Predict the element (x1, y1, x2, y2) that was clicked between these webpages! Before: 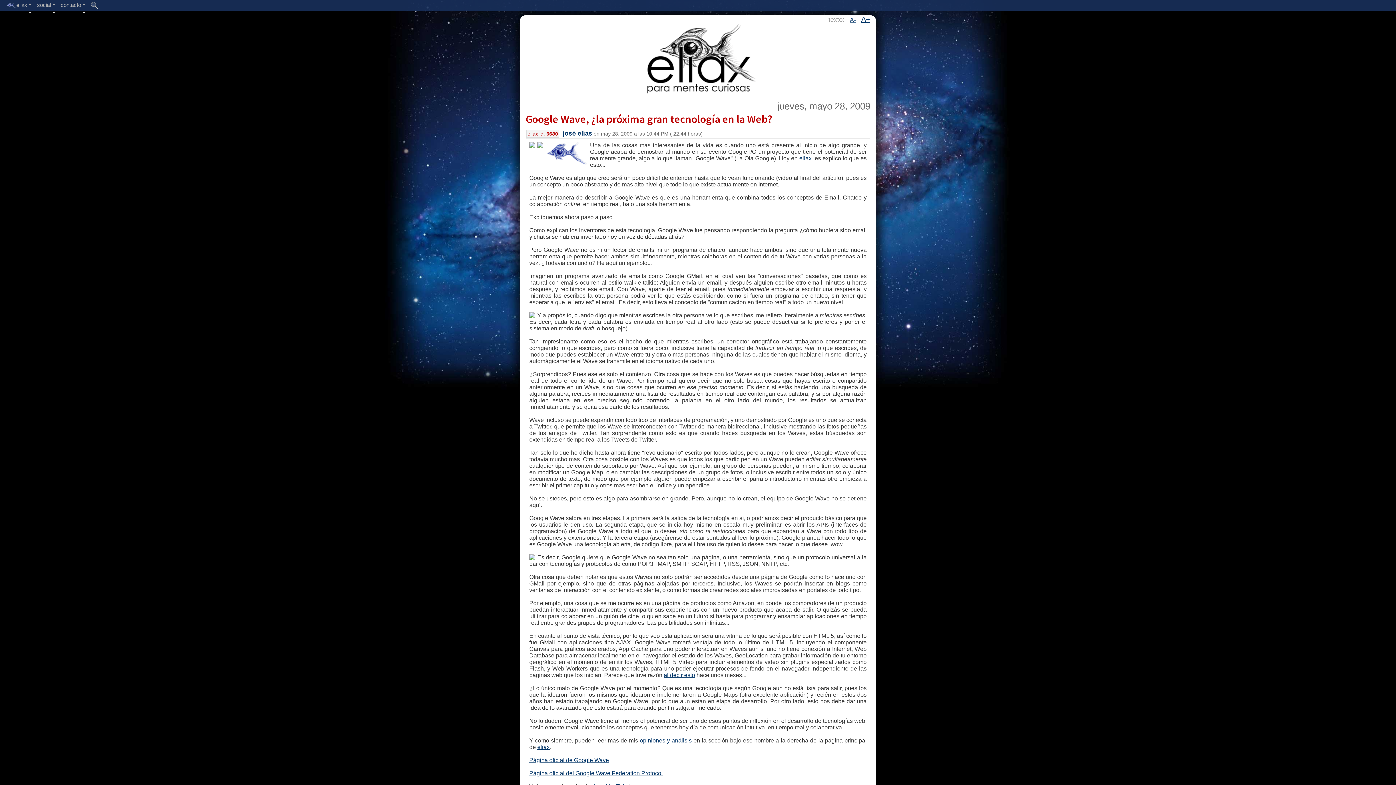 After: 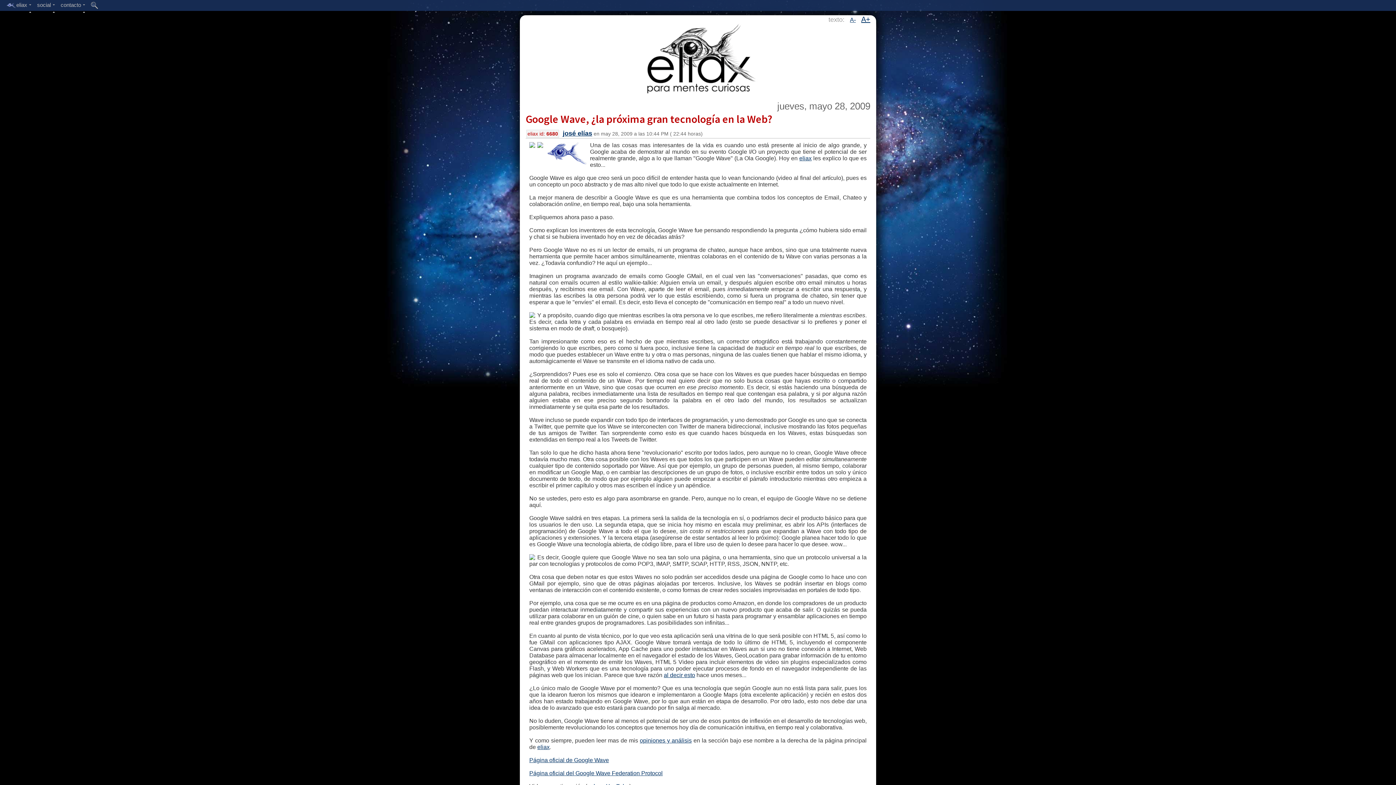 Action: bbox: (525, 112, 772, 125) label: Google Wave, ¿la próxima gran tecnología en la Web?